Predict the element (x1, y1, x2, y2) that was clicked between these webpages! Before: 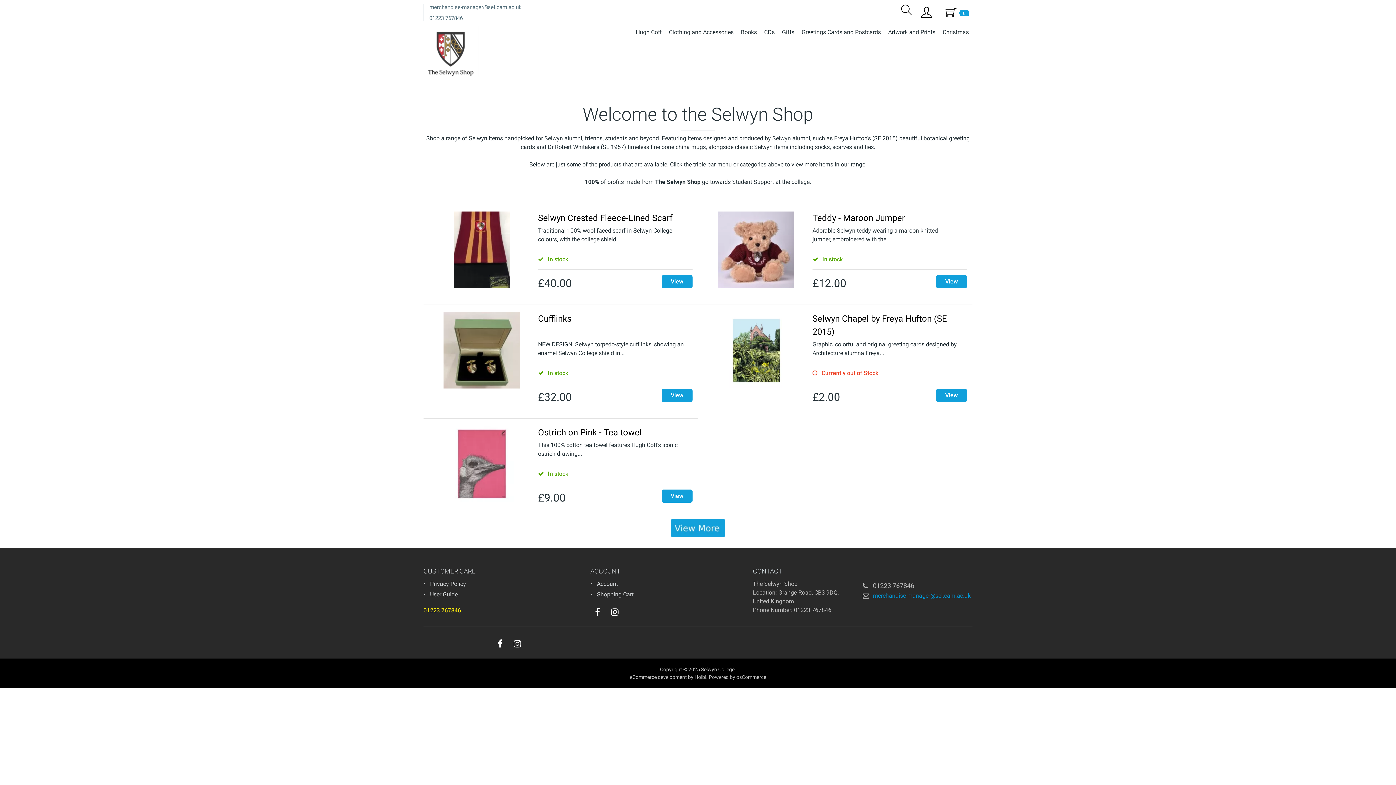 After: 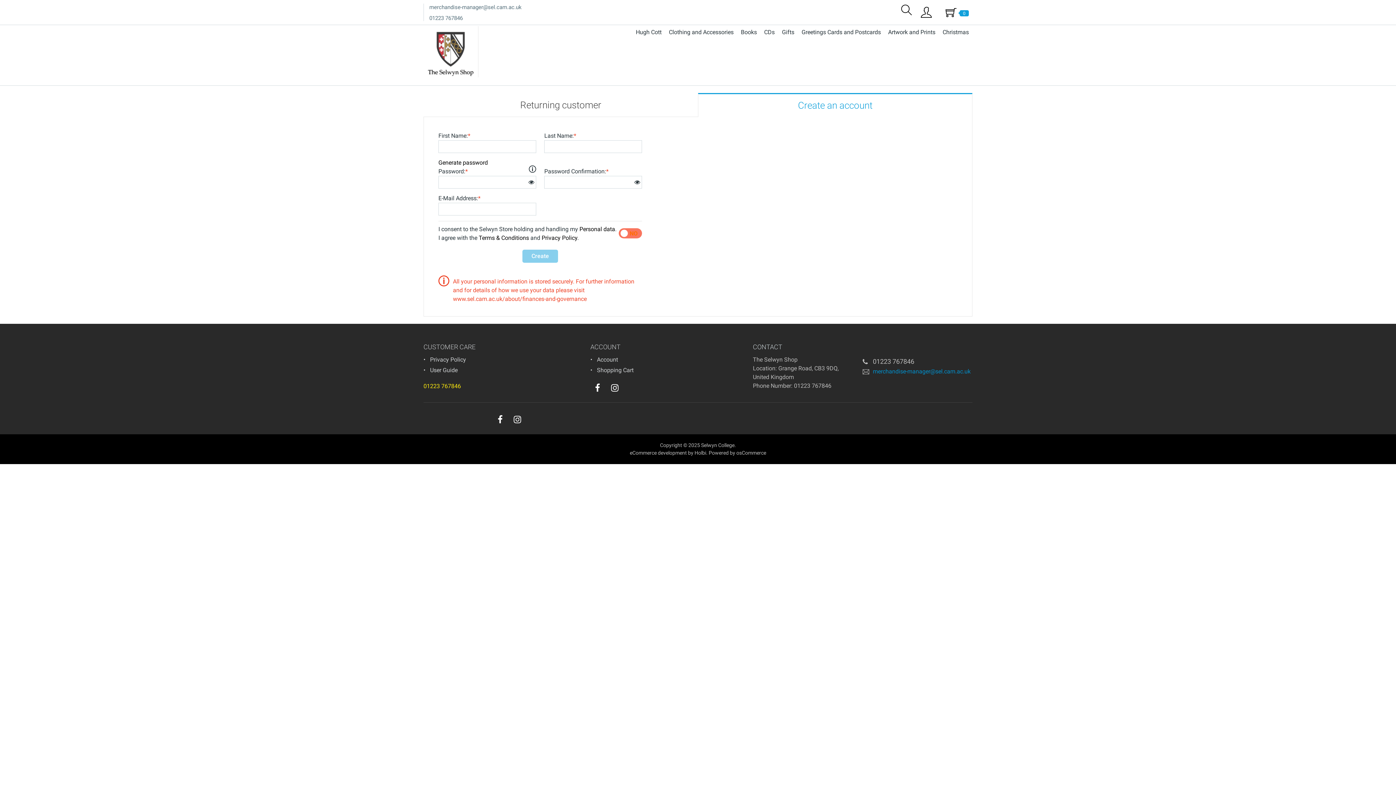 Action: label: Account bbox: (597, 580, 618, 587)